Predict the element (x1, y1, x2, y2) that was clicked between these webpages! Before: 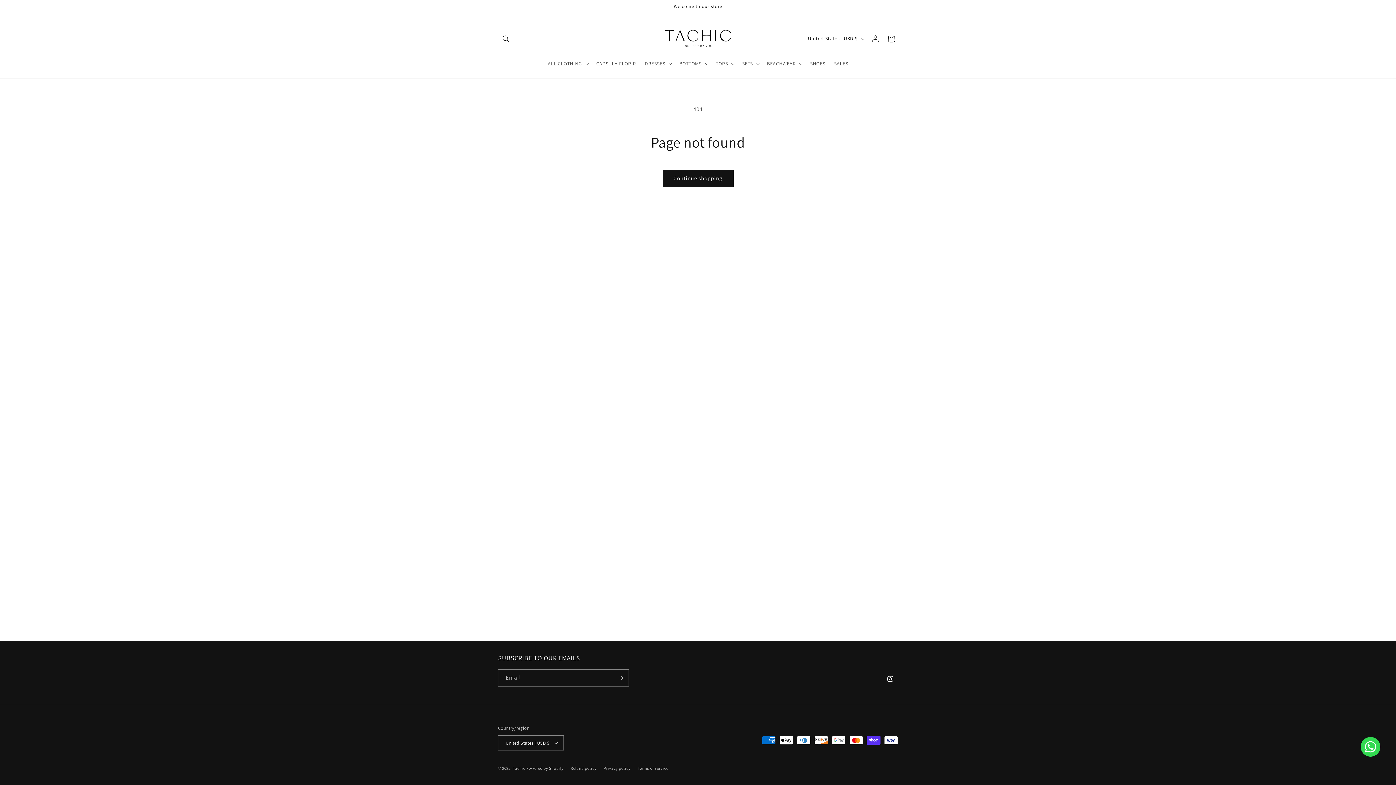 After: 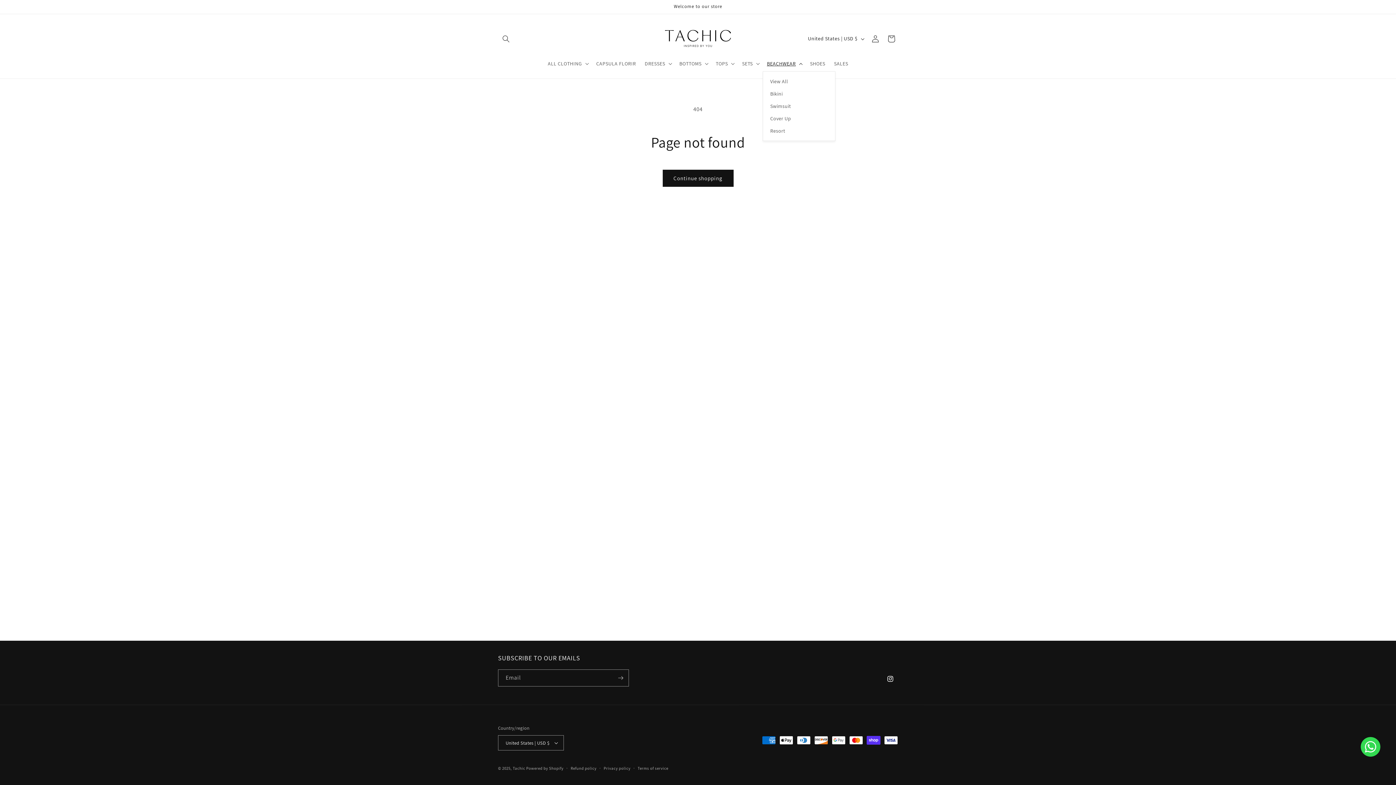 Action: bbox: (762, 56, 805, 71) label: BEACHWEAR